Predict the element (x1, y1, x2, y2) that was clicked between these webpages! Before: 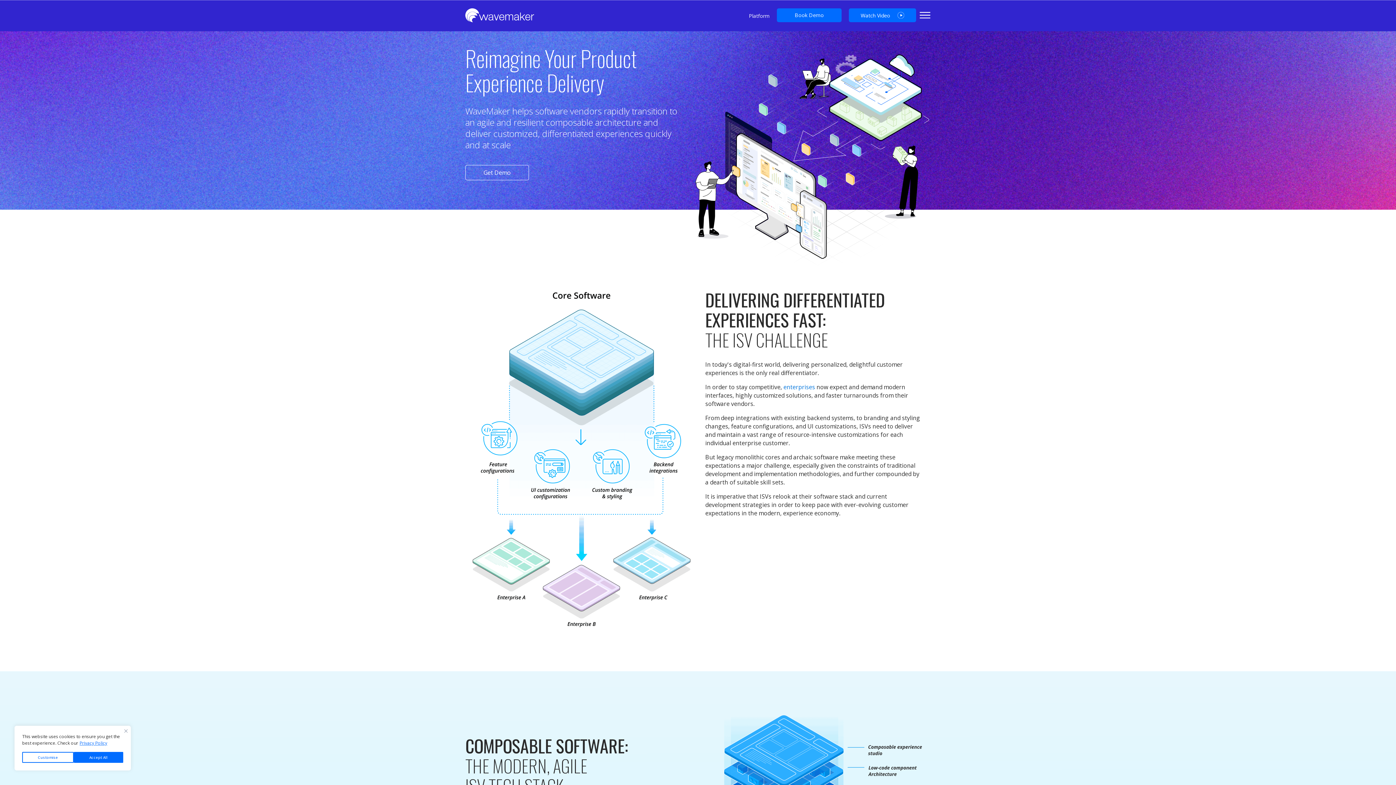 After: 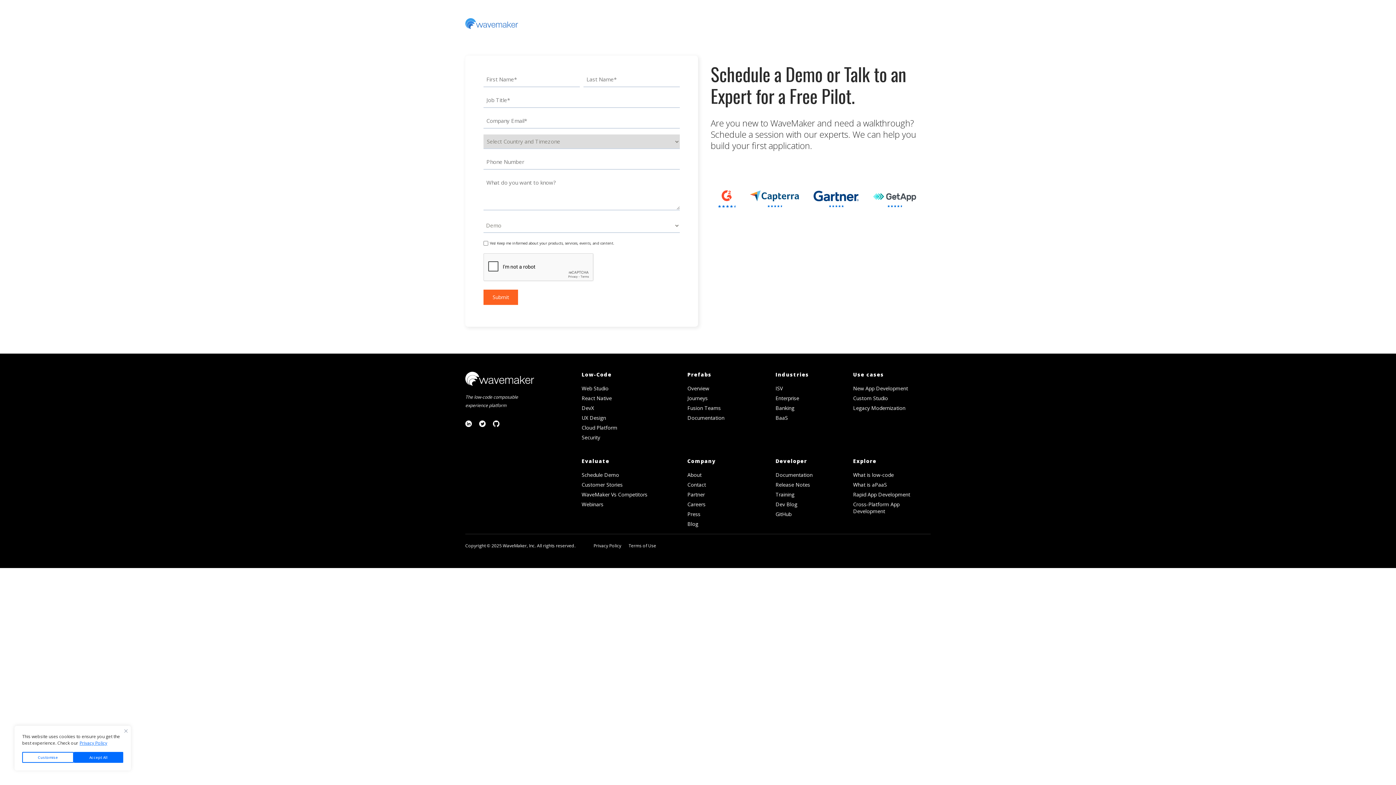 Action: label: Get Demo bbox: (465, 164, 529, 180)